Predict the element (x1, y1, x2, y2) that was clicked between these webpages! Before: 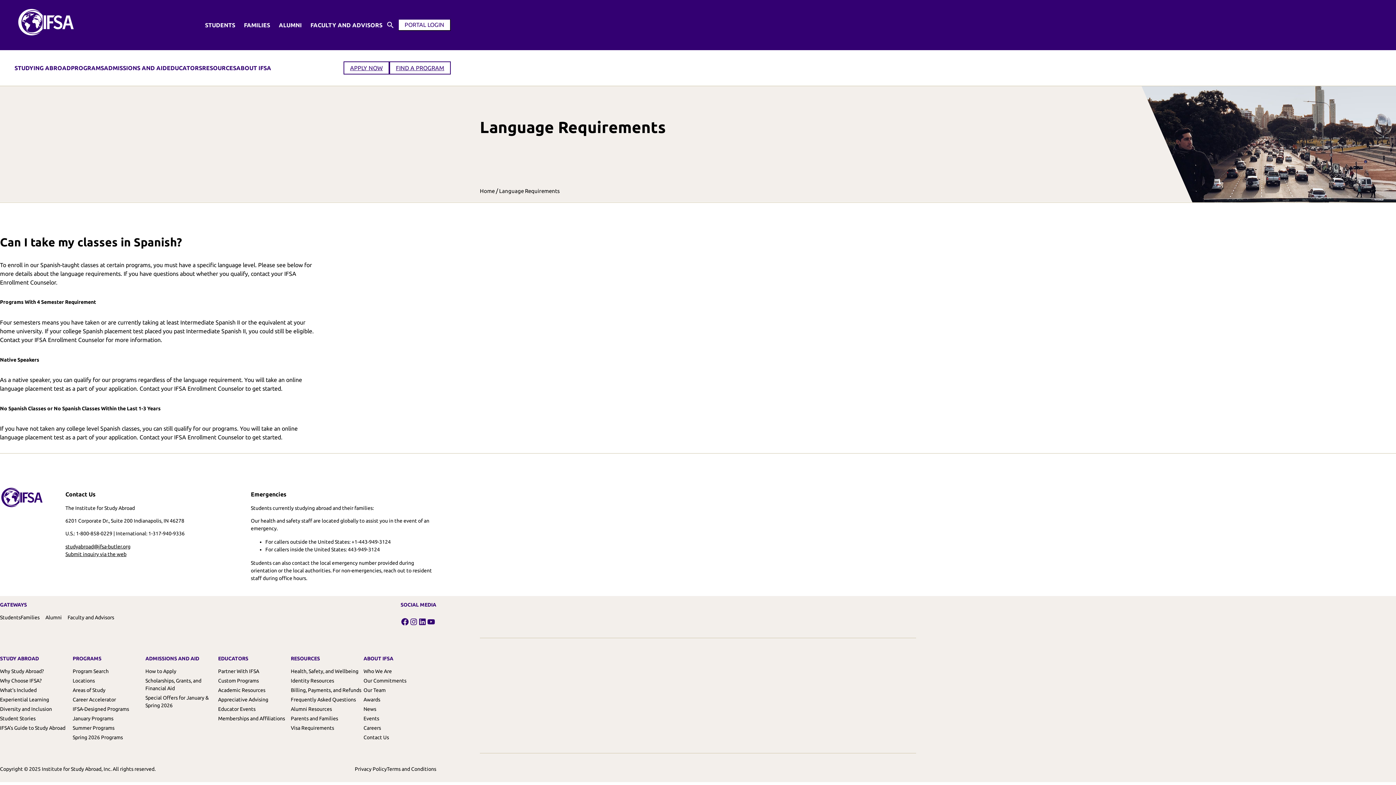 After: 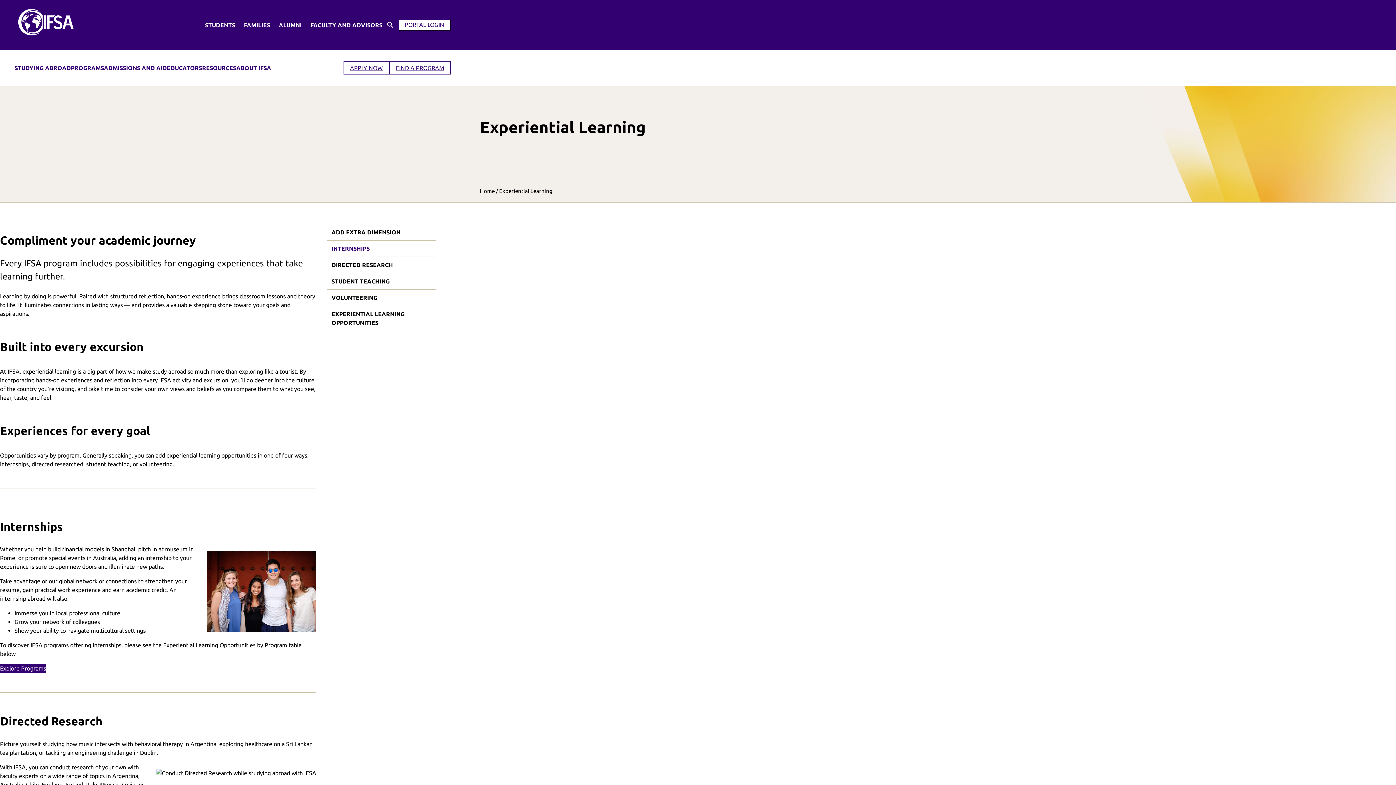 Action: label: Experiential Learning bbox: (0, 696, 72, 704)